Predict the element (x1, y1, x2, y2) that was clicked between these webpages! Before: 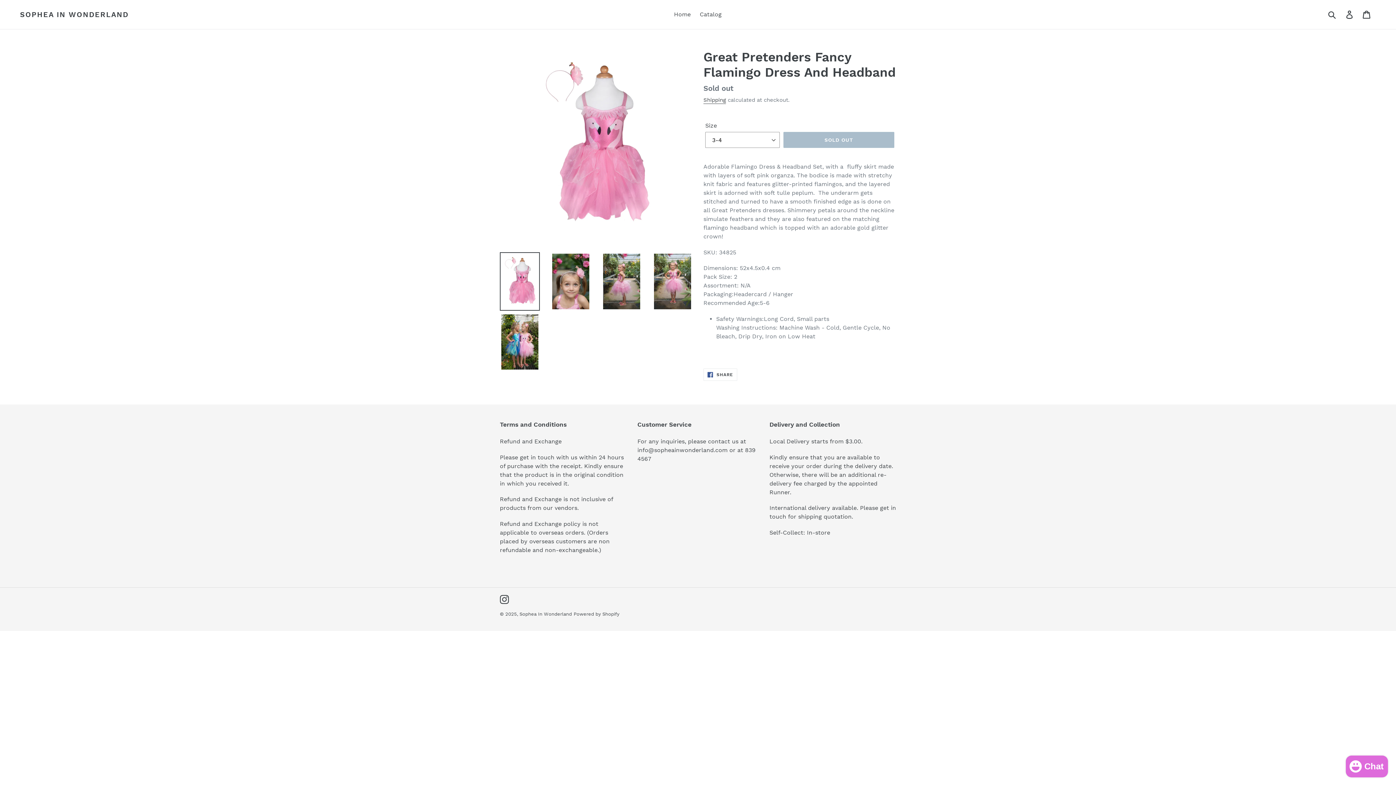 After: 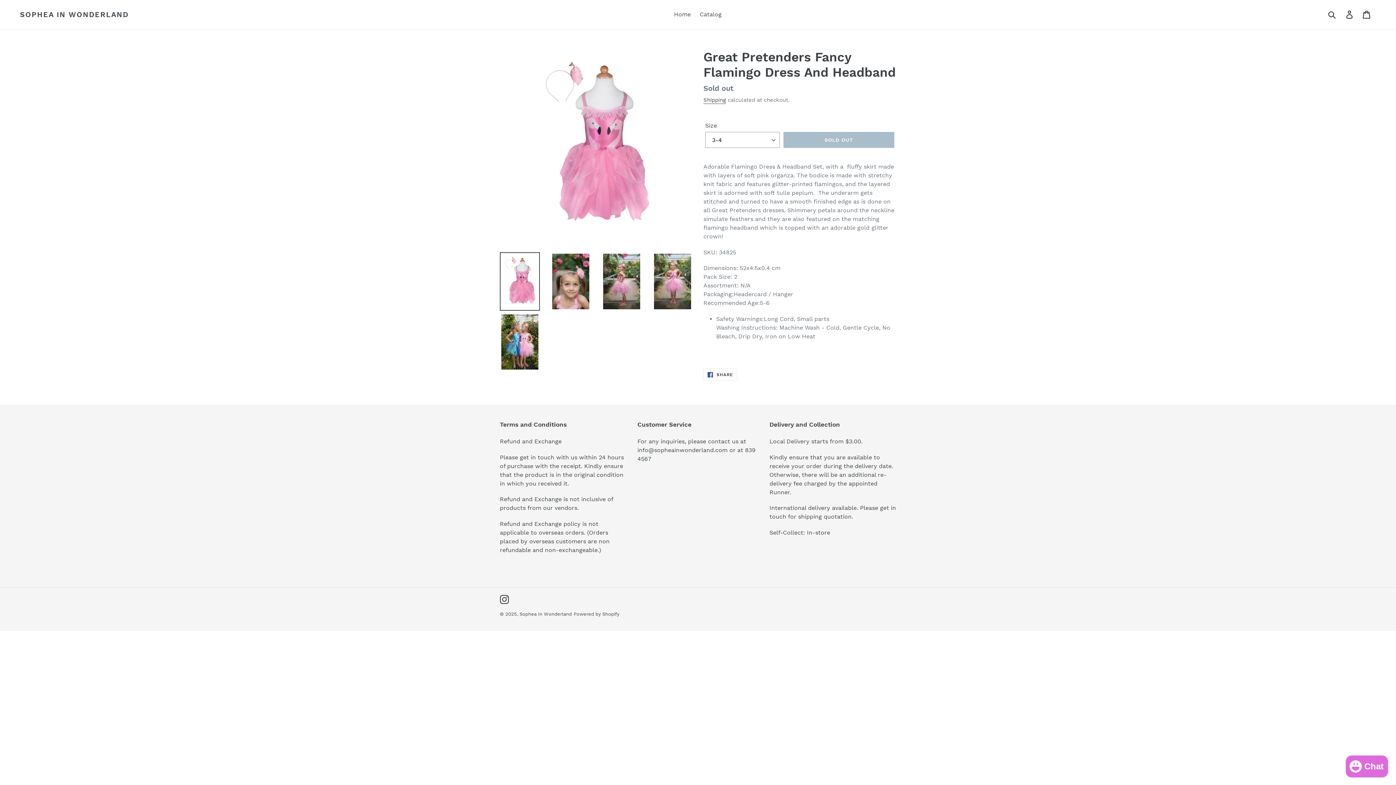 Action: bbox: (500, 252, 540, 310)